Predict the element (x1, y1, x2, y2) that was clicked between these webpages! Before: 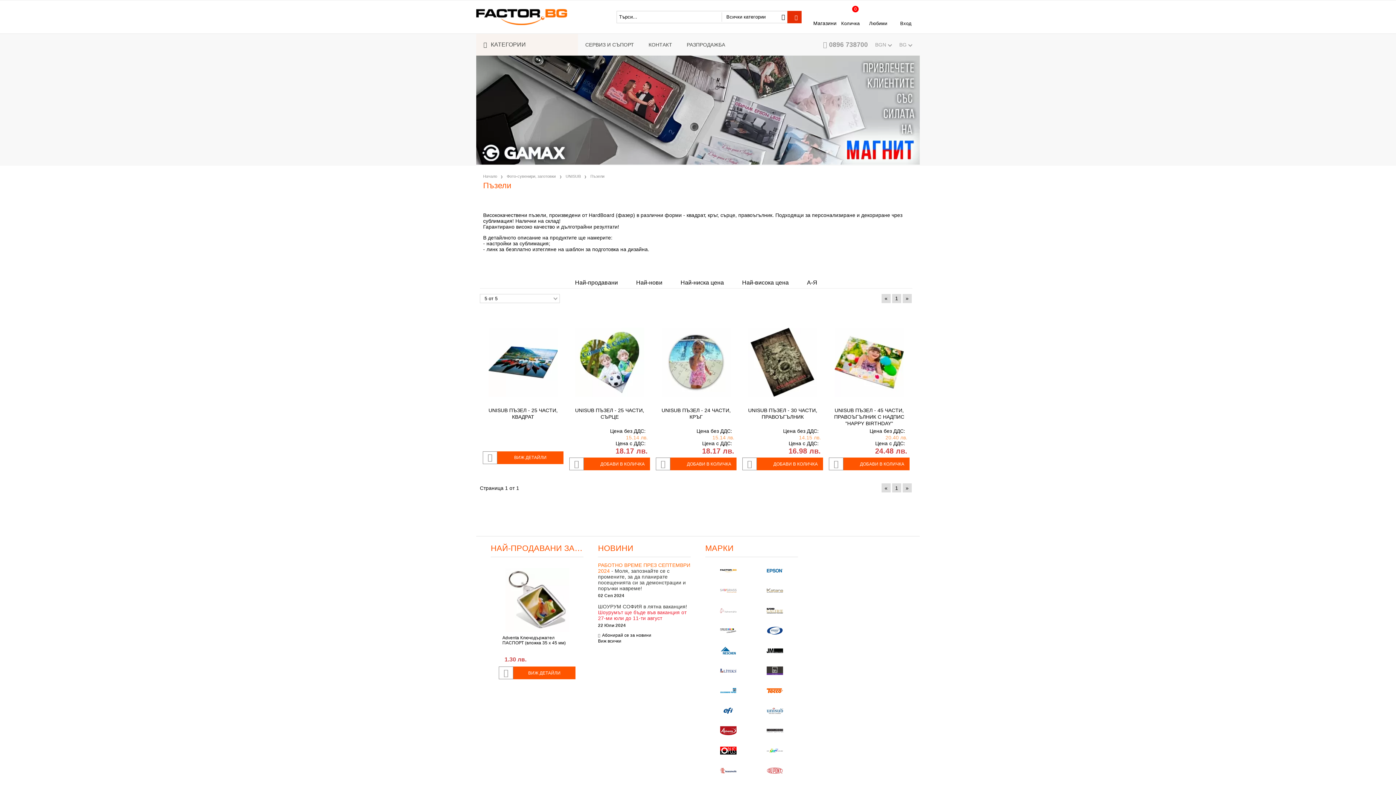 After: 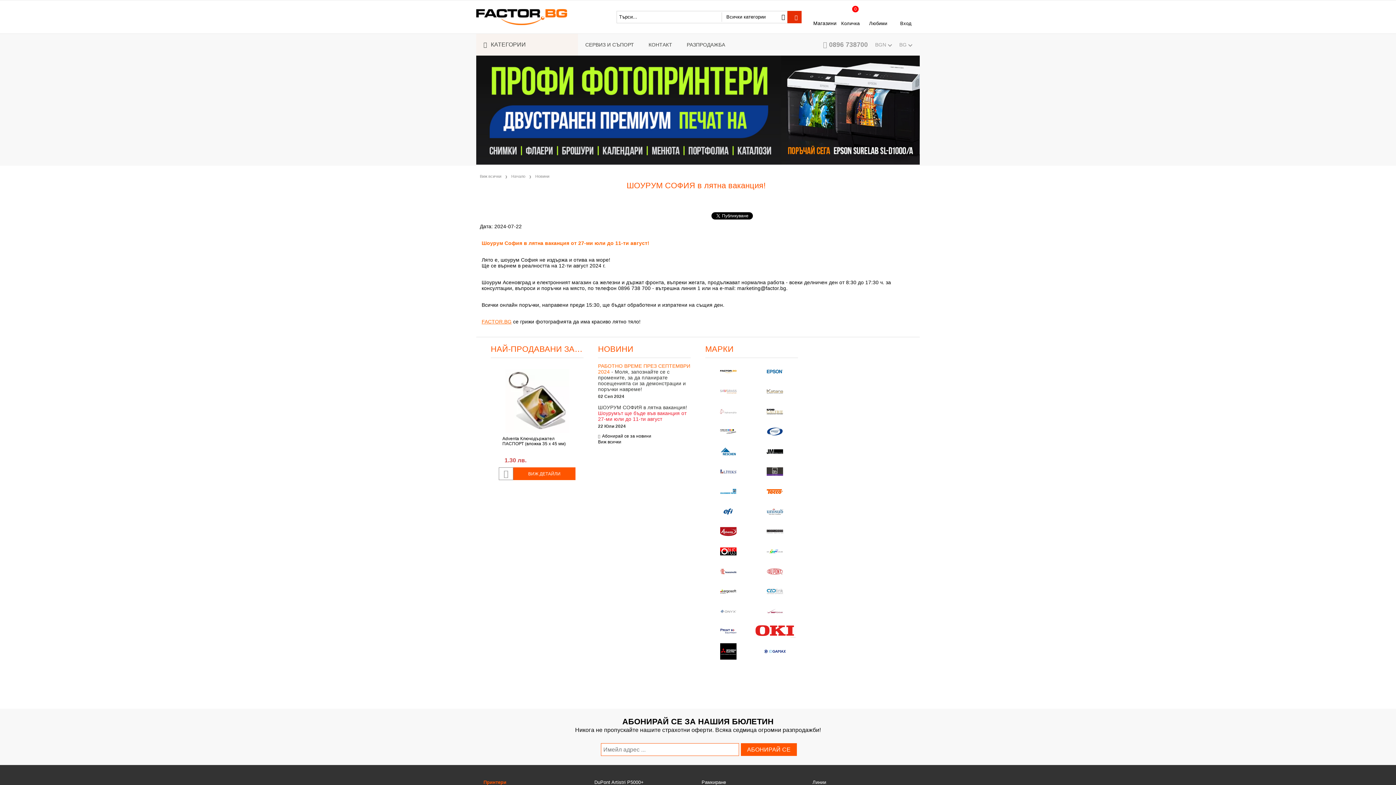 Action: label: ШОУРУМ СОФИЯ в лятна ваканция! bbox: (598, 604, 690, 609)